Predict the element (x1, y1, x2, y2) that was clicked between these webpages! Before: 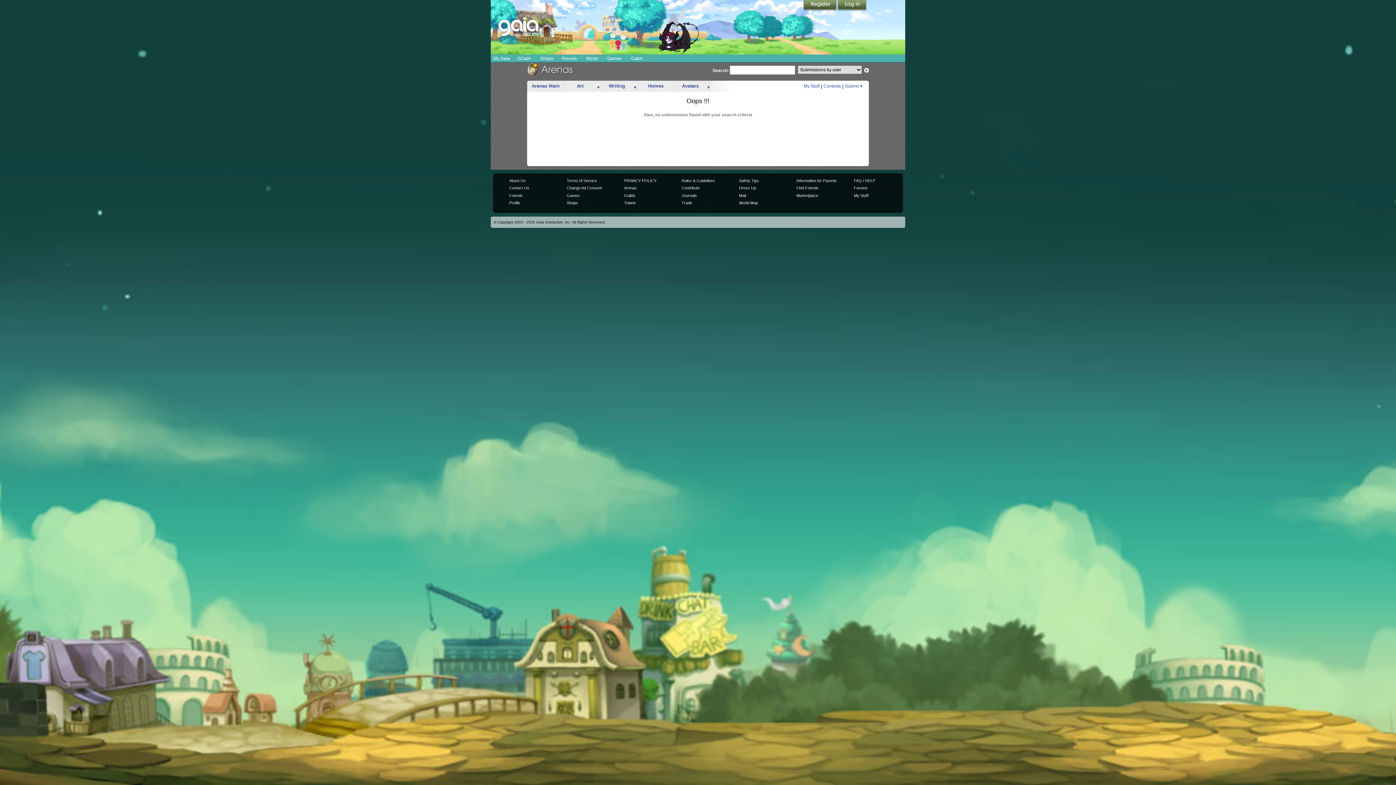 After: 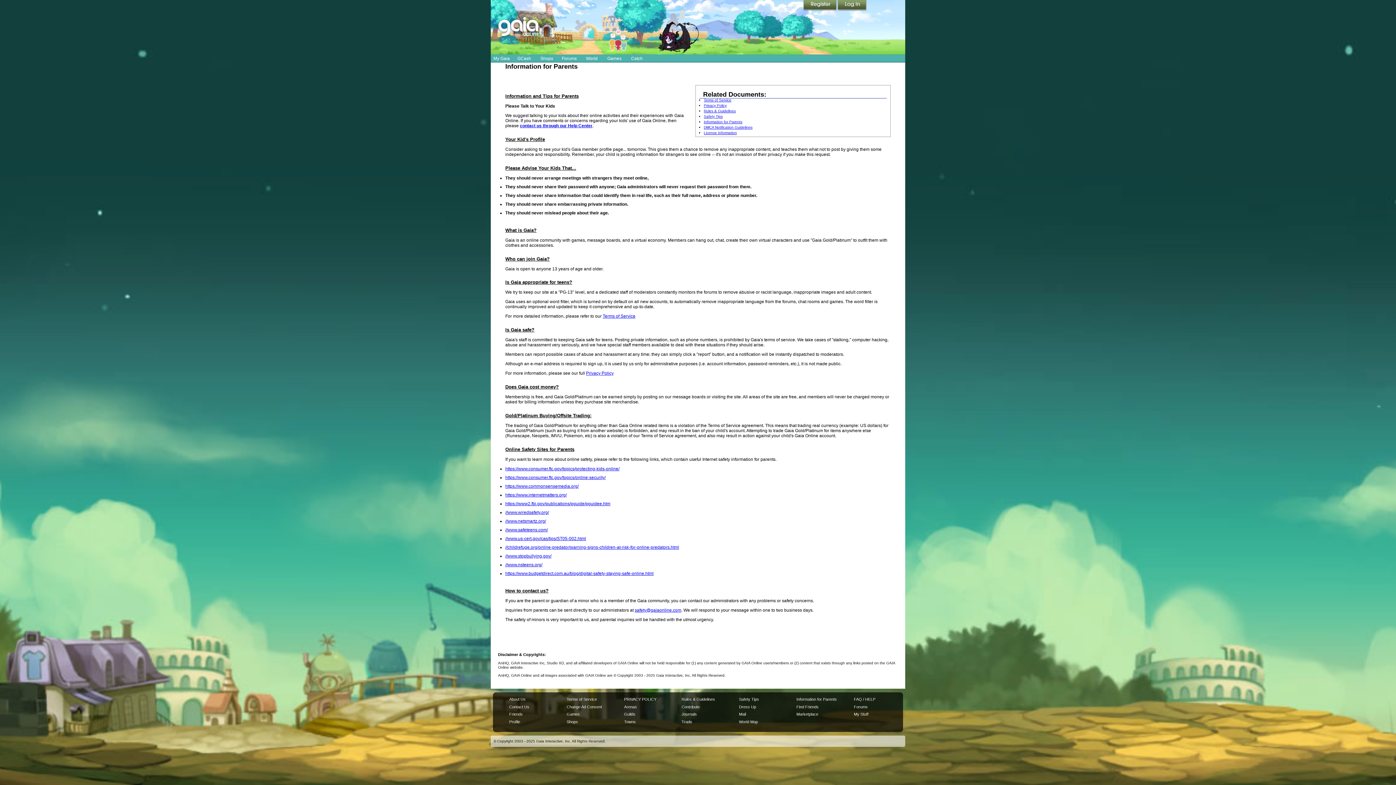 Action: bbox: (796, 178, 837, 182) label: Information for Parents